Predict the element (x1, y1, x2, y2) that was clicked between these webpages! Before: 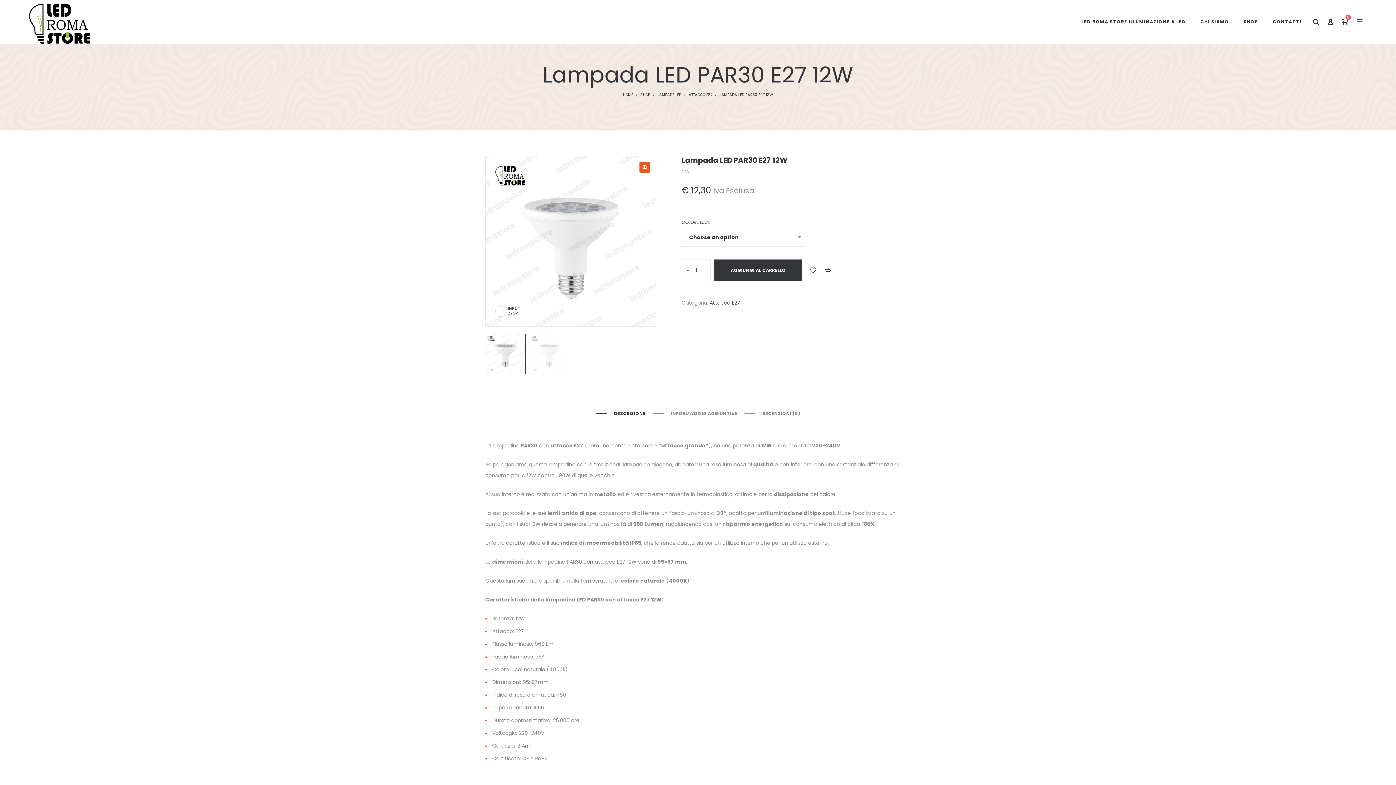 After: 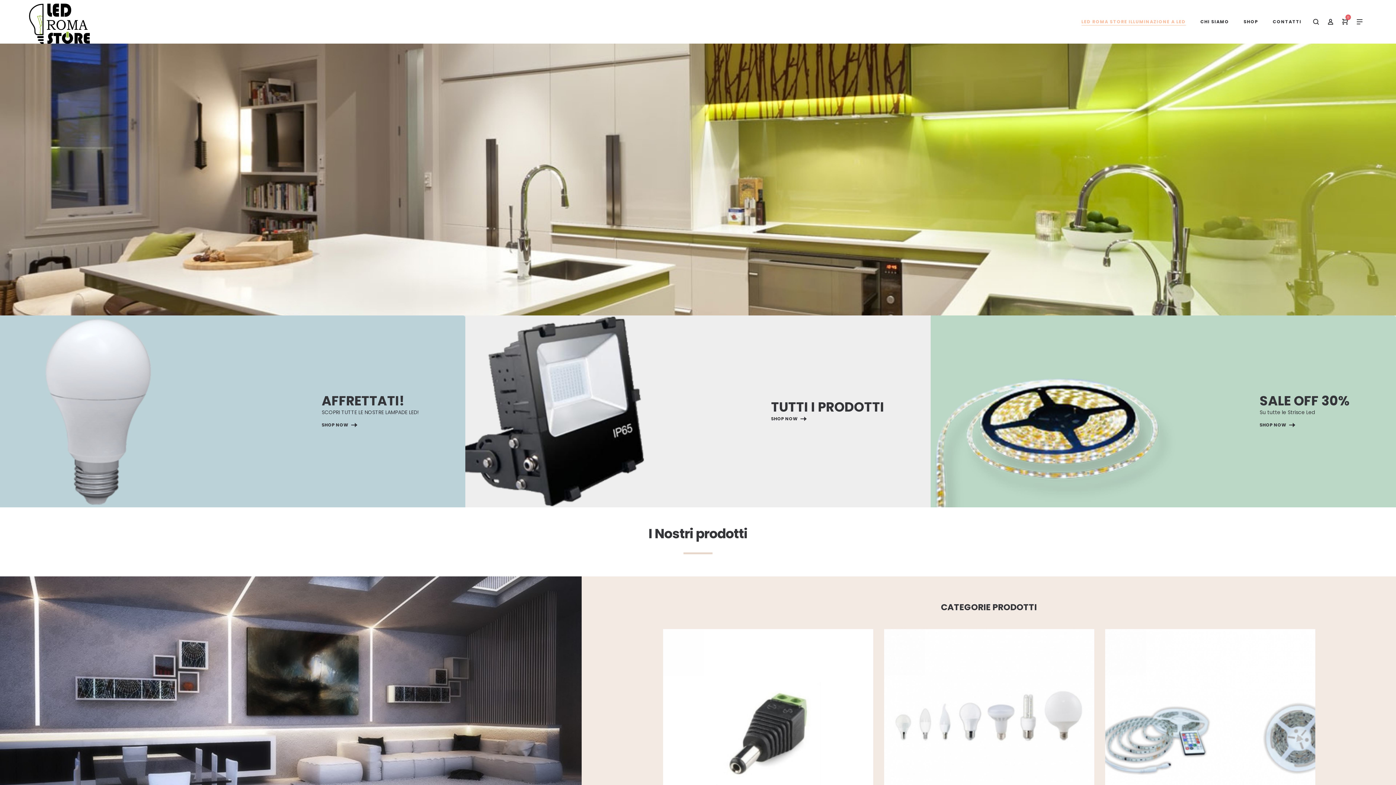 Action: label: LED ROMA STORE ILLUMINAZIONE A LED bbox: (1076, 14, 1191, 29)